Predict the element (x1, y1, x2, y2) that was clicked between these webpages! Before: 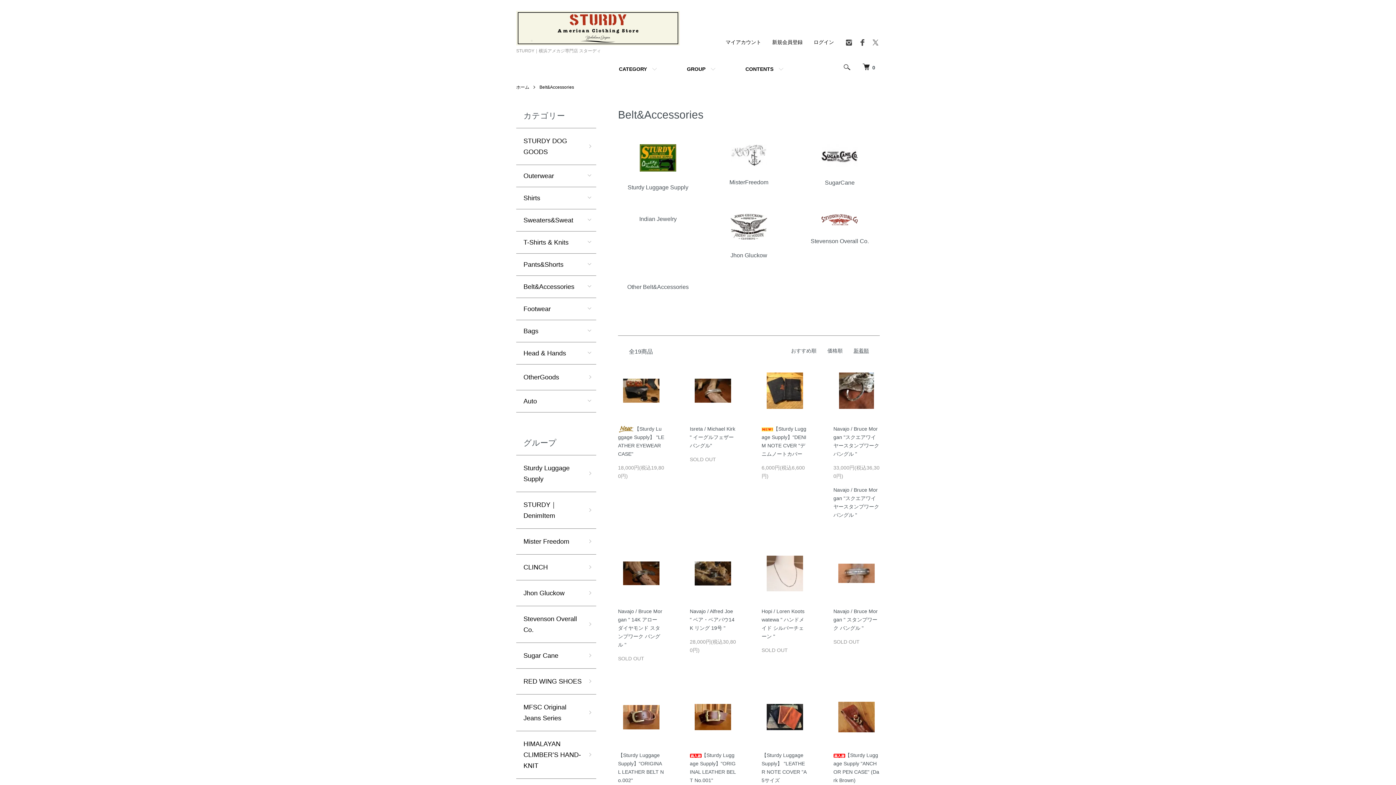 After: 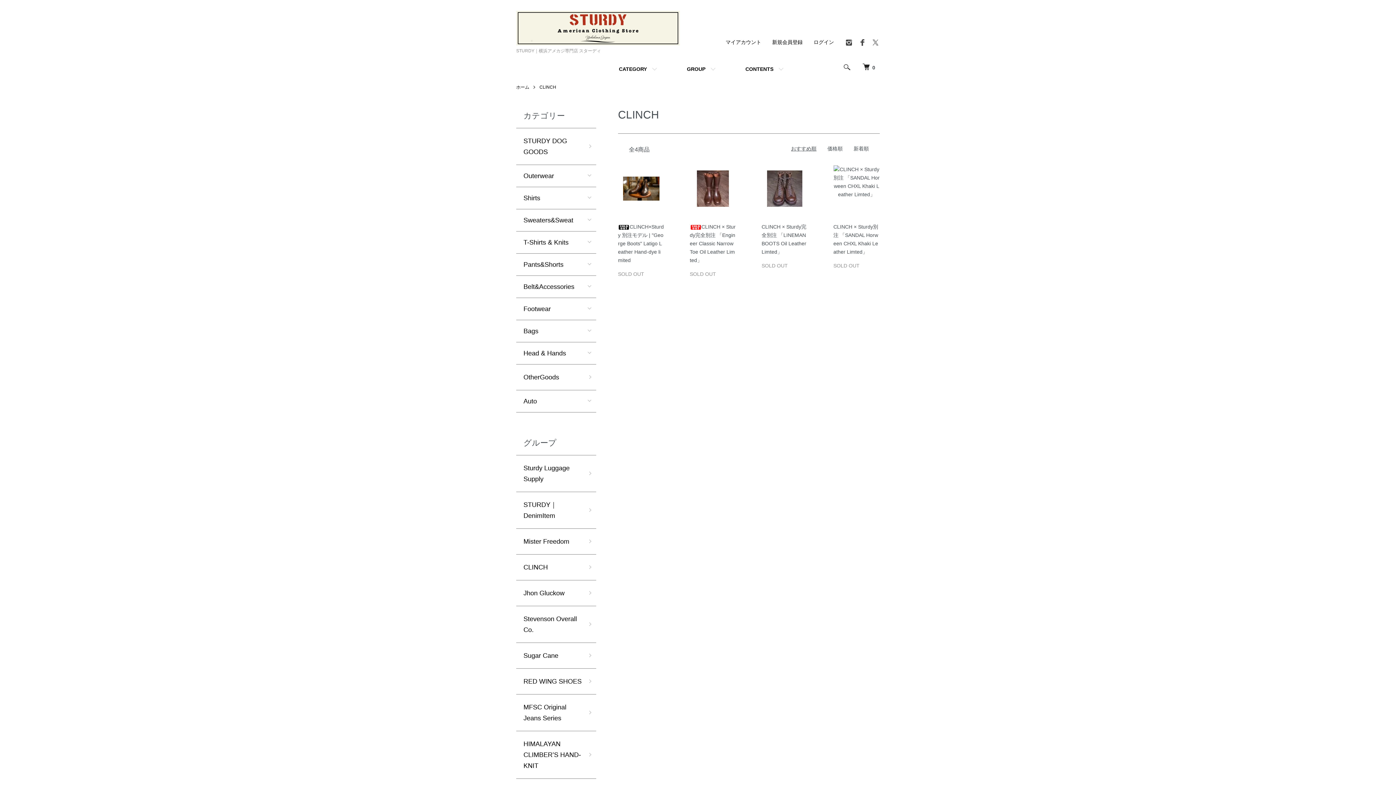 Action: bbox: (516, 555, 596, 580) label: CLINCH